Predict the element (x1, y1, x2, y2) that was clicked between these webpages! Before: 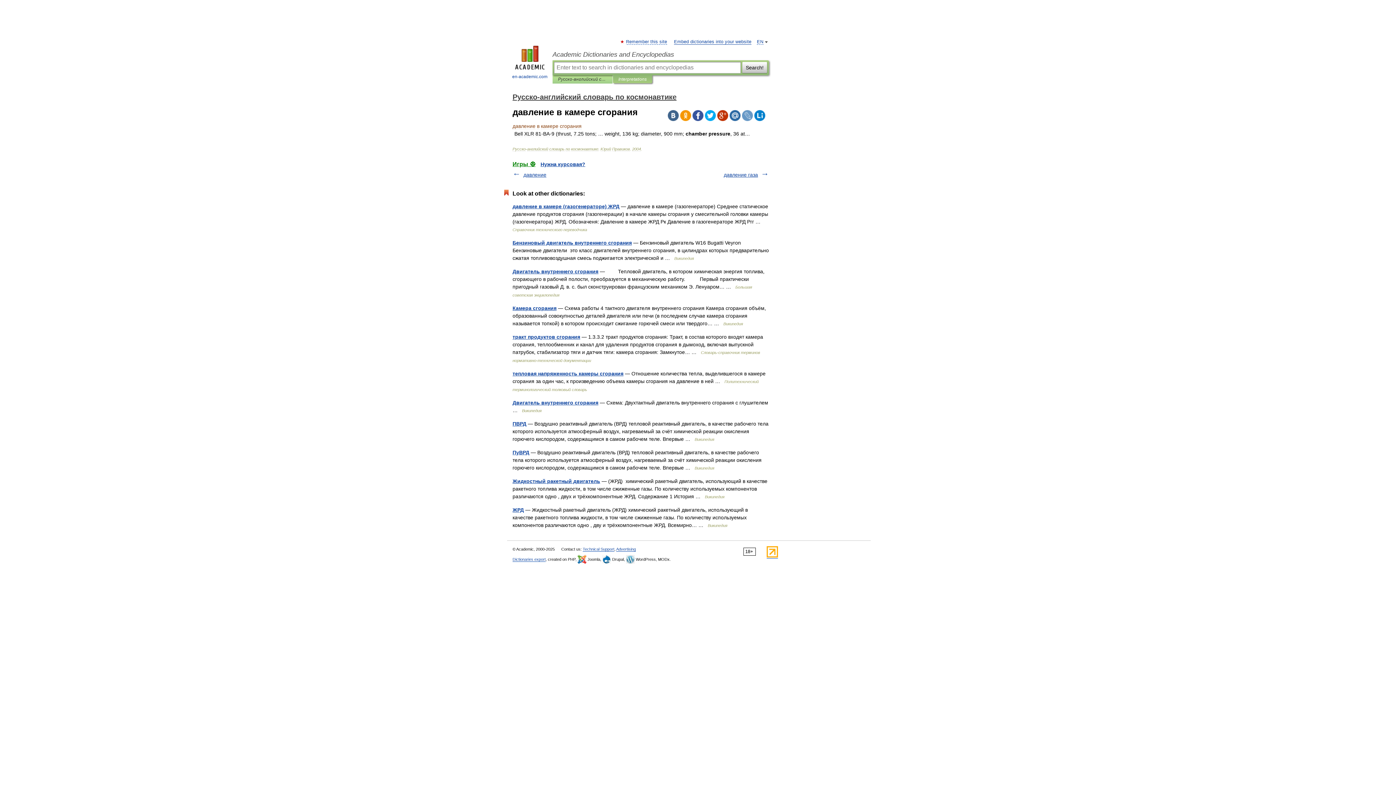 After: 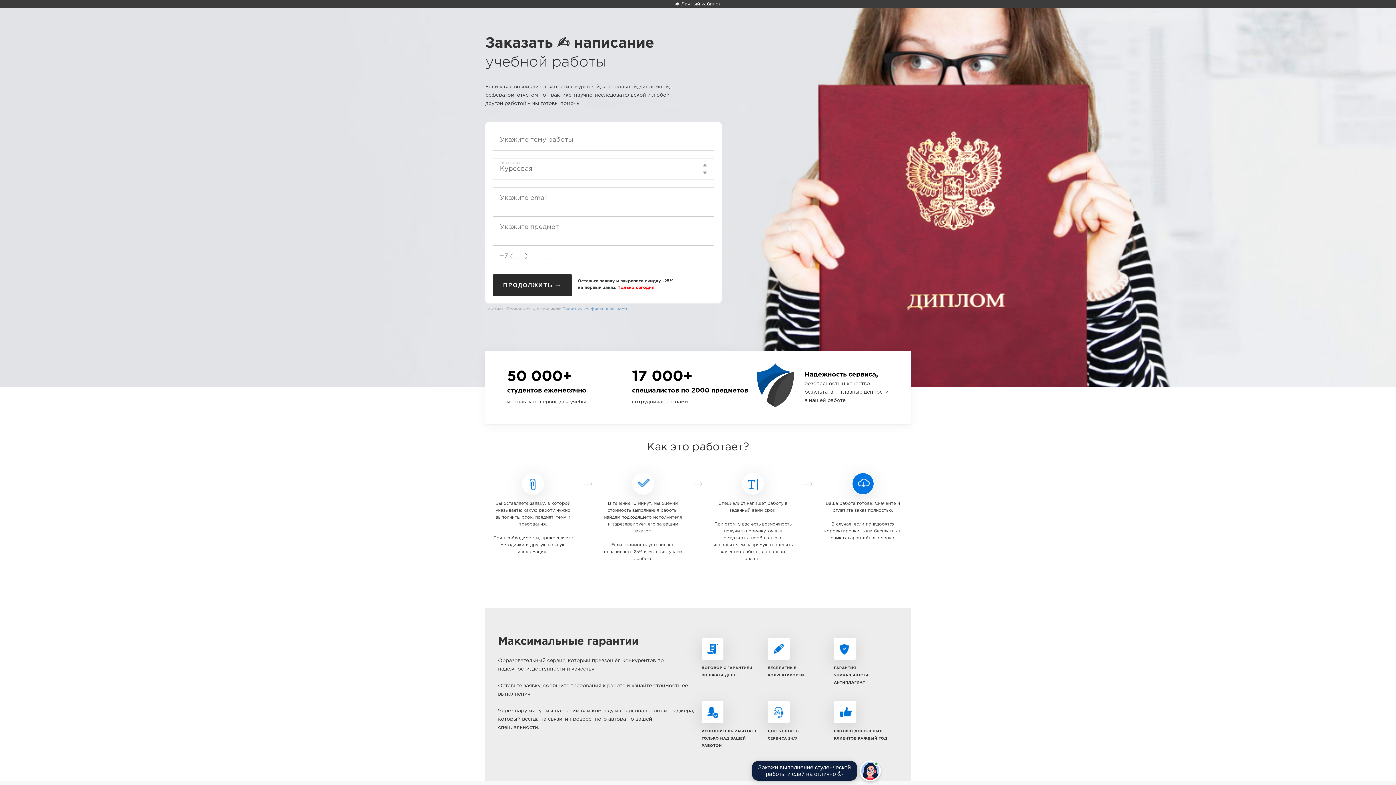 Action: bbox: (540, 161, 585, 167) label: Нужна курсовая?